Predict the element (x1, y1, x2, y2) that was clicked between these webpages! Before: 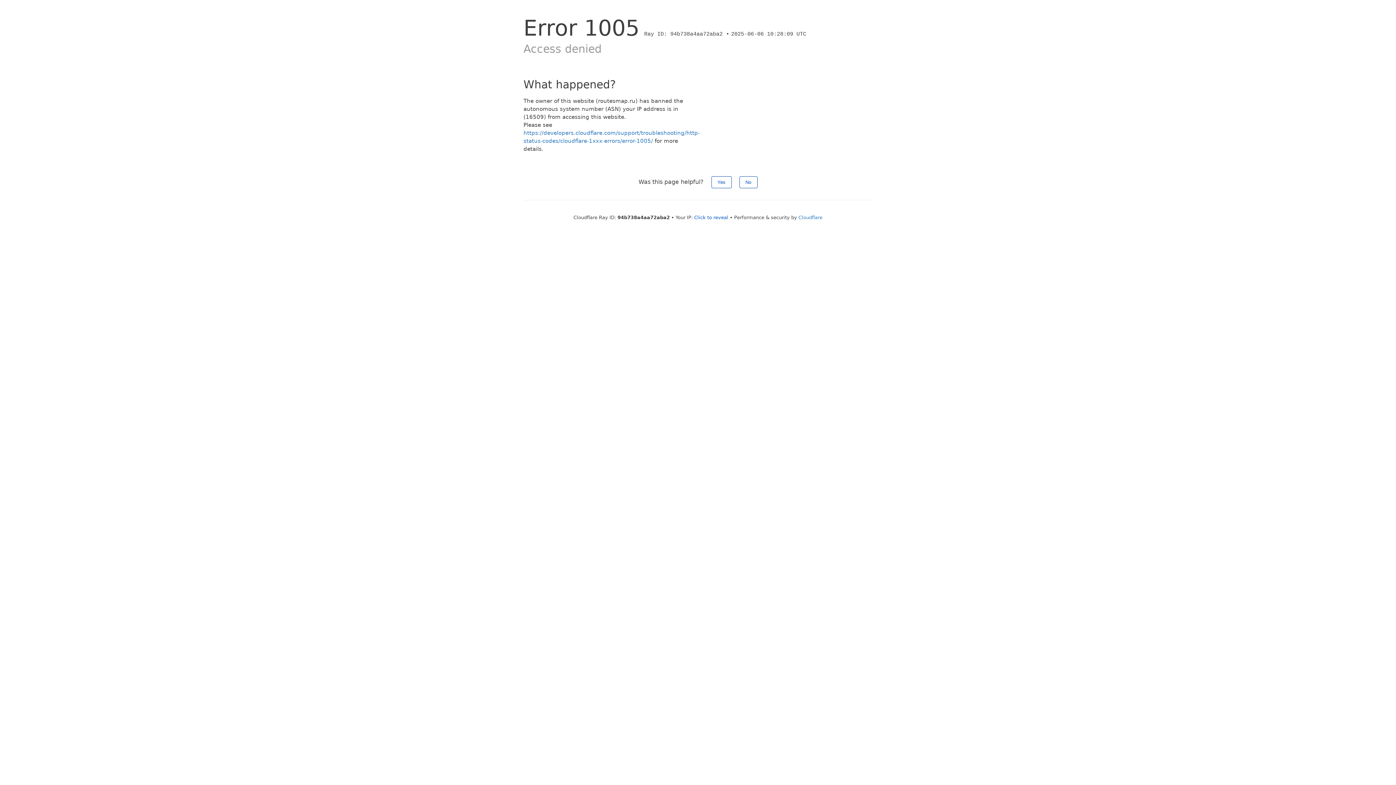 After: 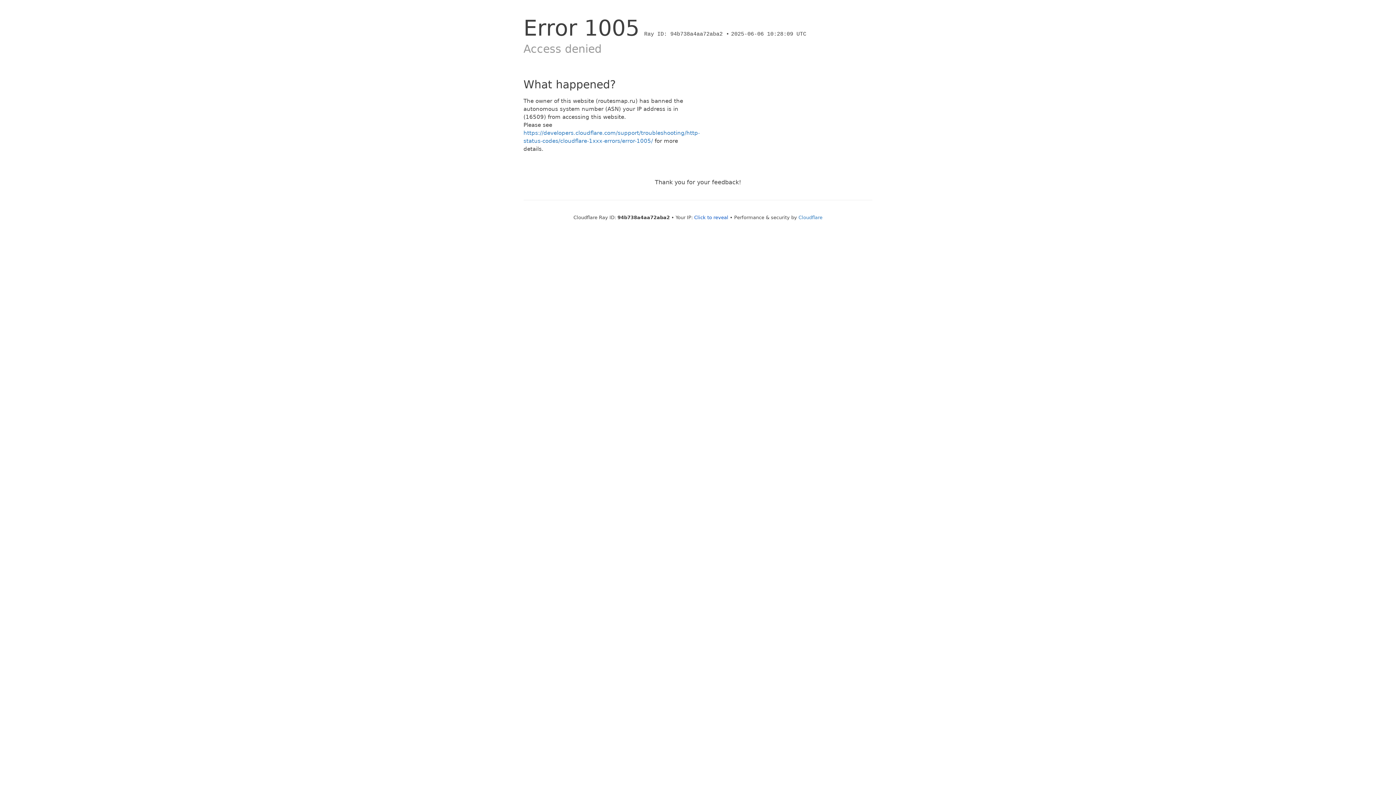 Action: bbox: (711, 176, 731, 188) label: Yes